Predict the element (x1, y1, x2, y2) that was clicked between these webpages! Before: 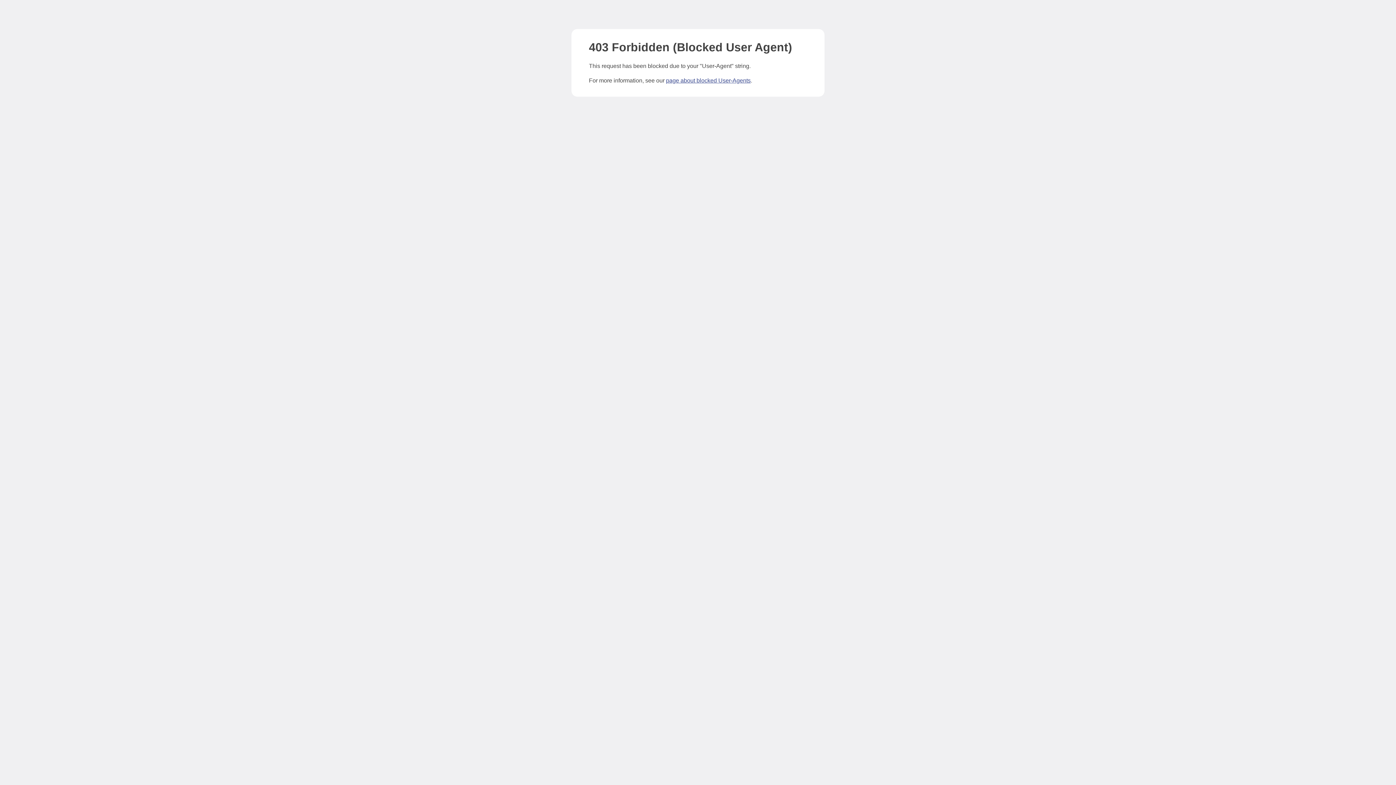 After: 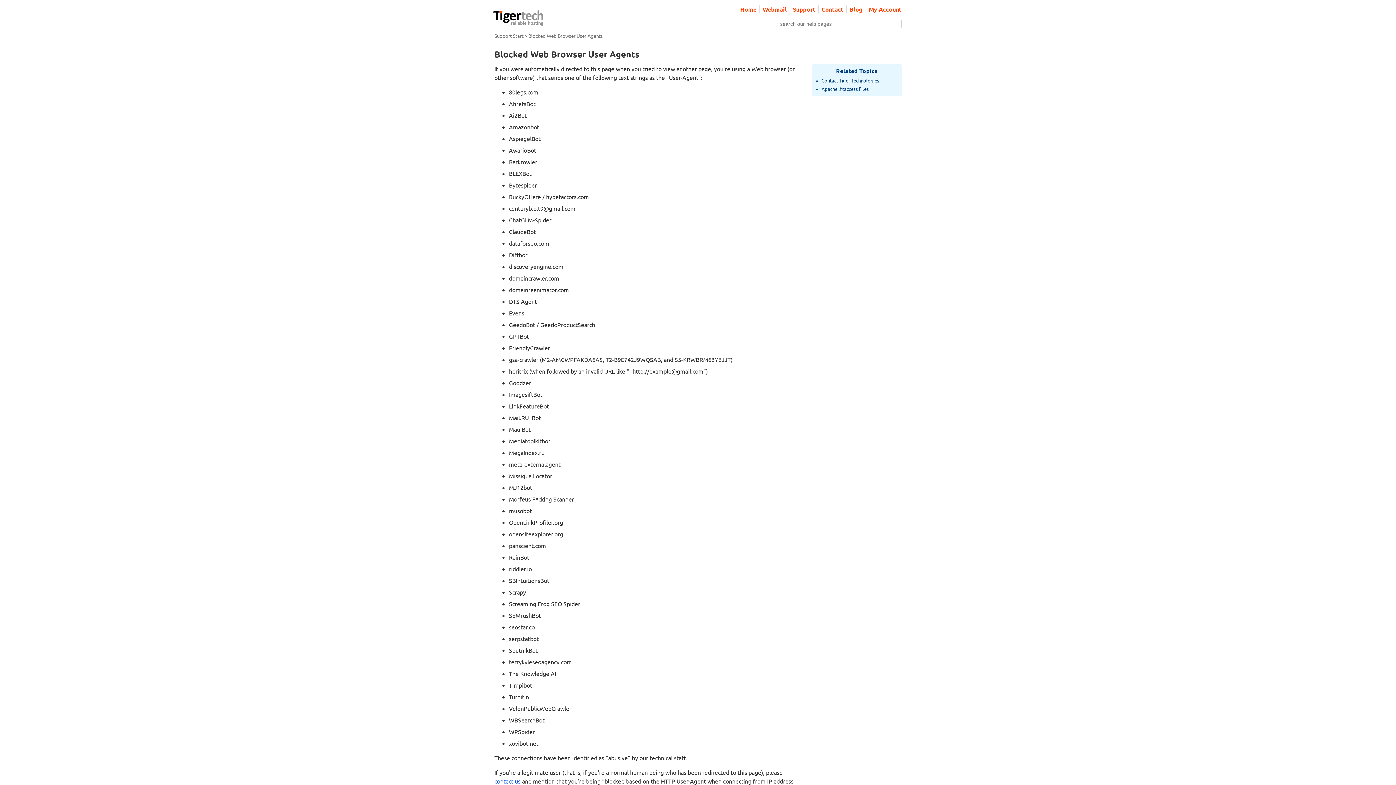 Action: bbox: (666, 77, 750, 83) label: page about blocked User-Agents